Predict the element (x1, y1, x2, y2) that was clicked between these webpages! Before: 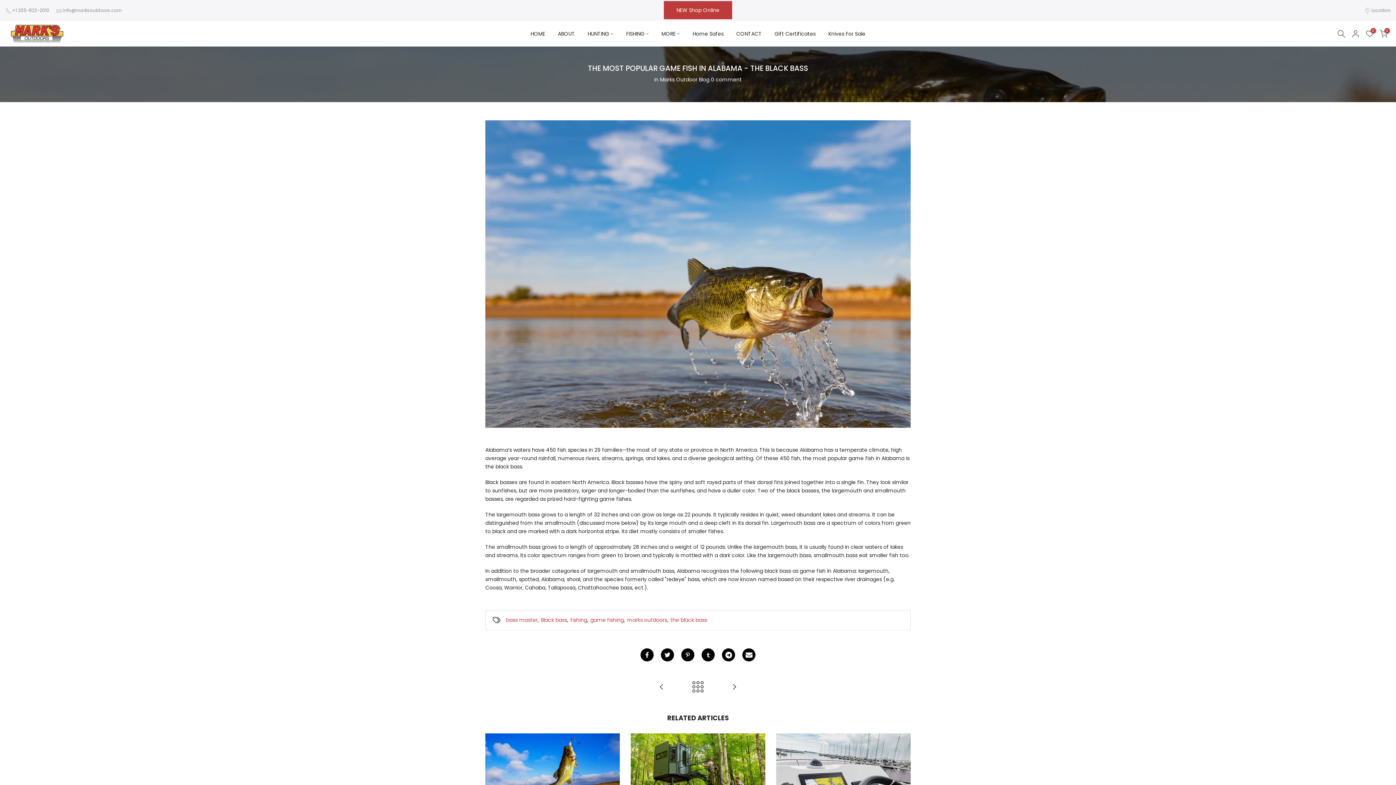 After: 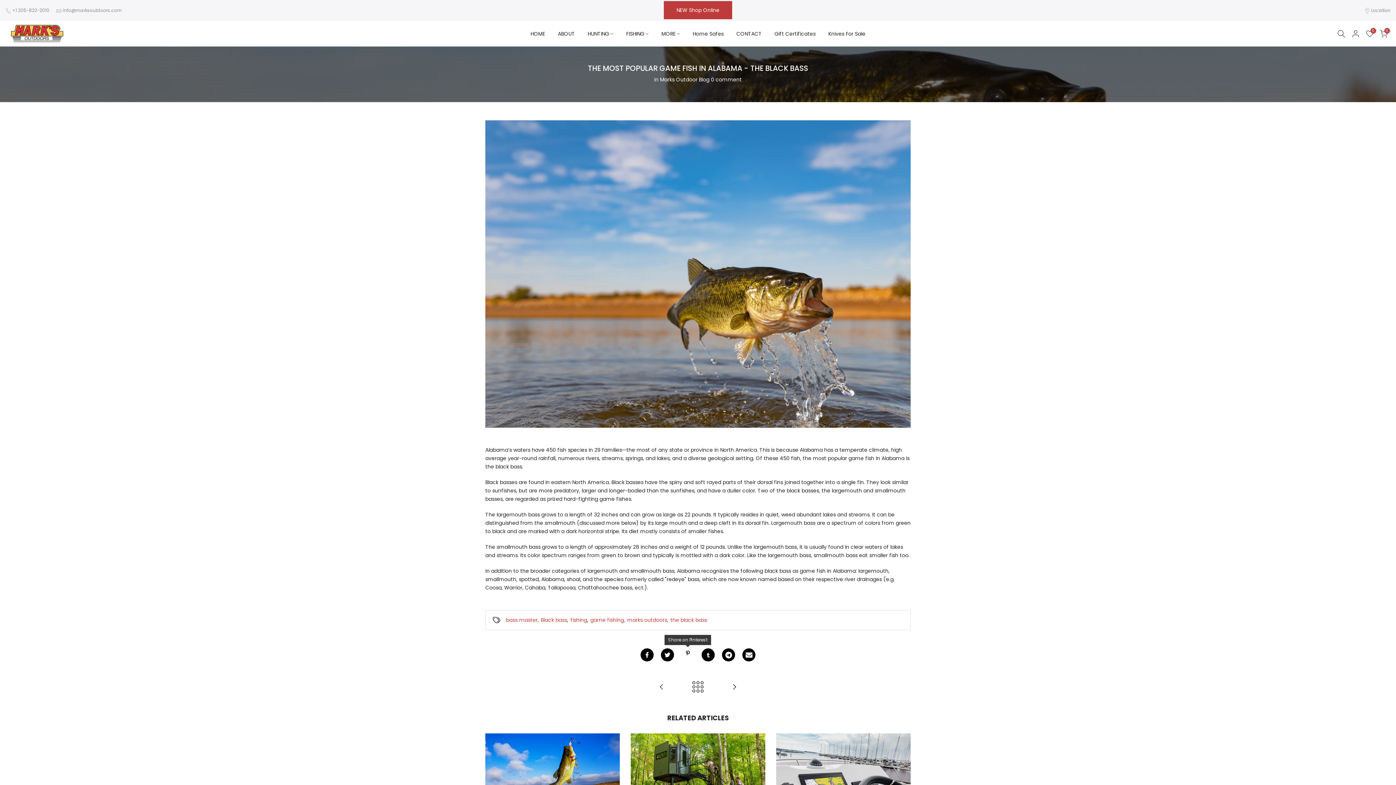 Action: bbox: (681, 648, 694, 661)